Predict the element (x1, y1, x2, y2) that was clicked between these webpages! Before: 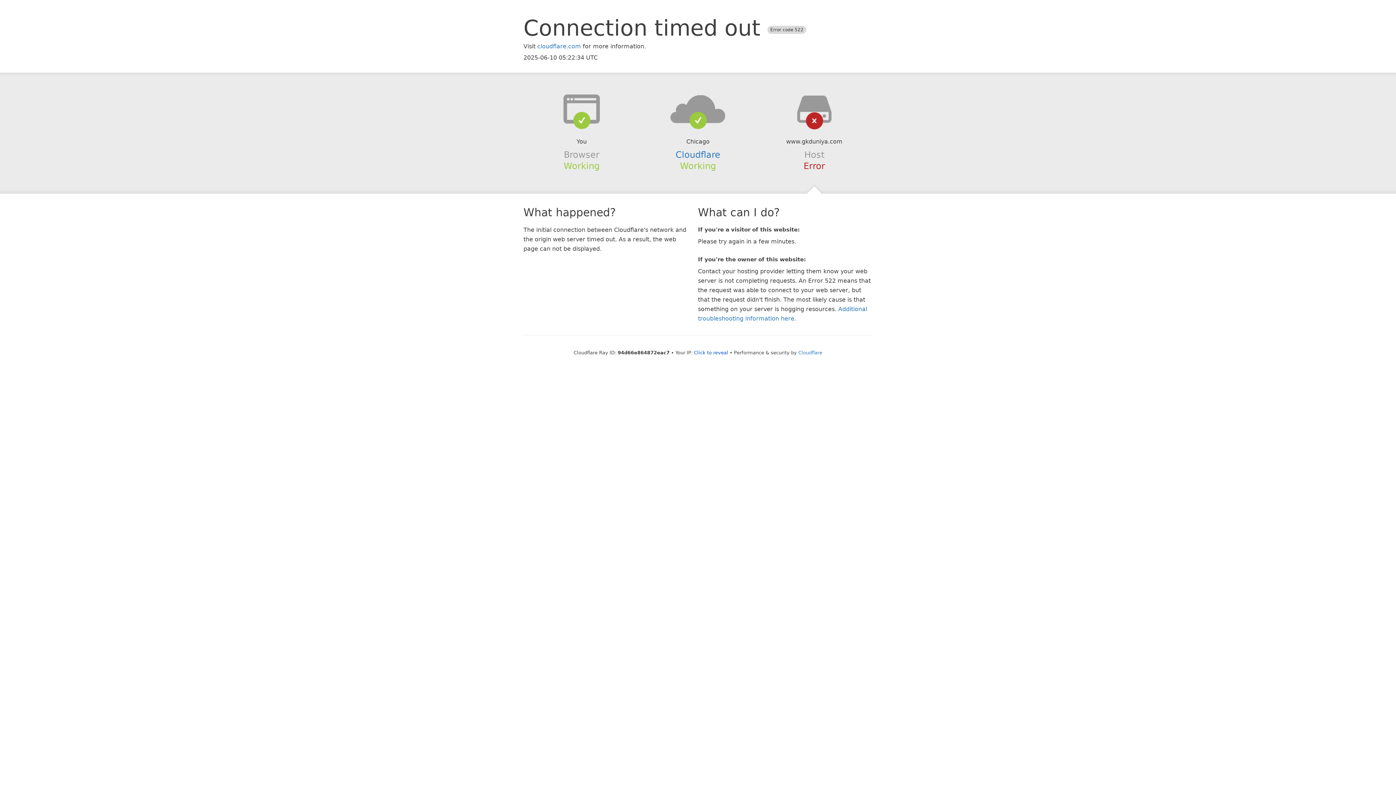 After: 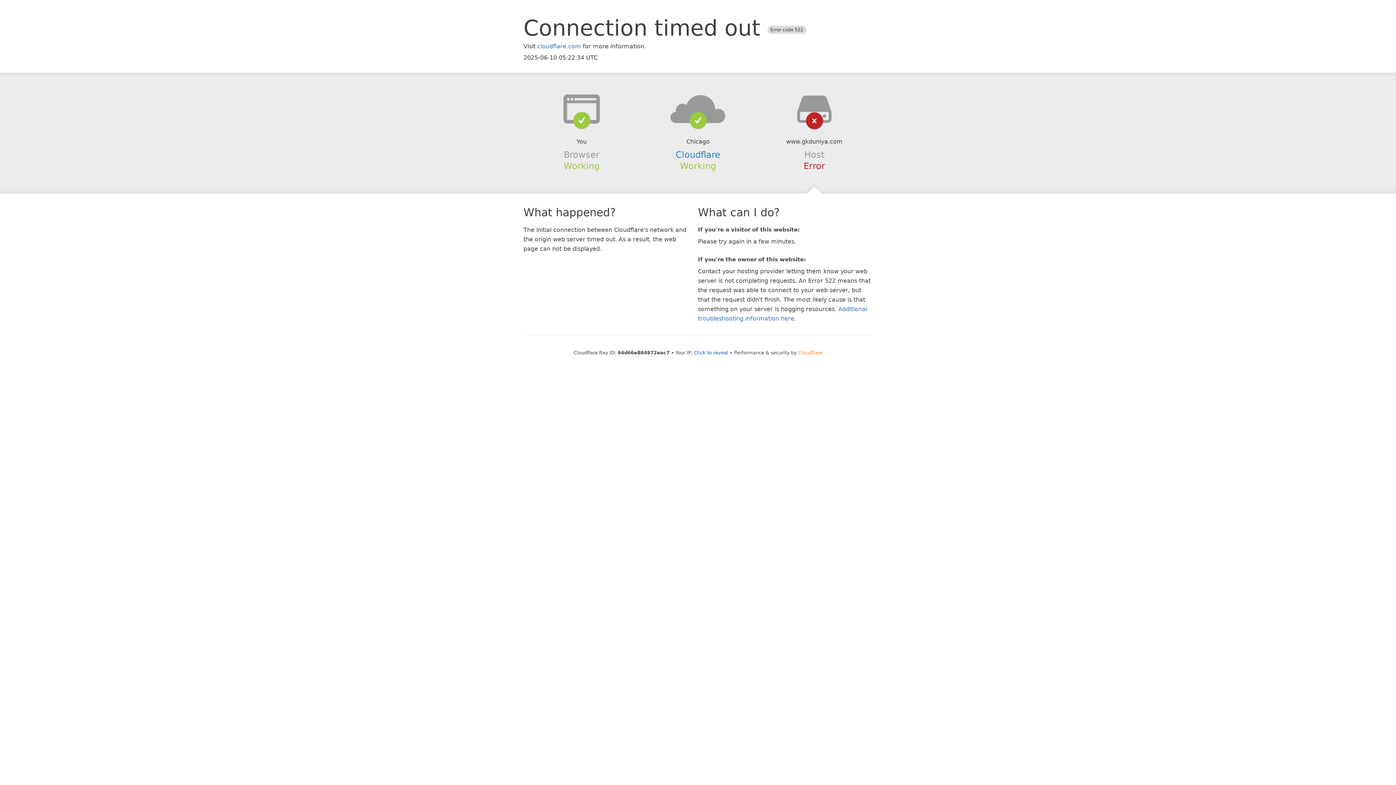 Action: label: Cloudflare bbox: (798, 350, 822, 355)